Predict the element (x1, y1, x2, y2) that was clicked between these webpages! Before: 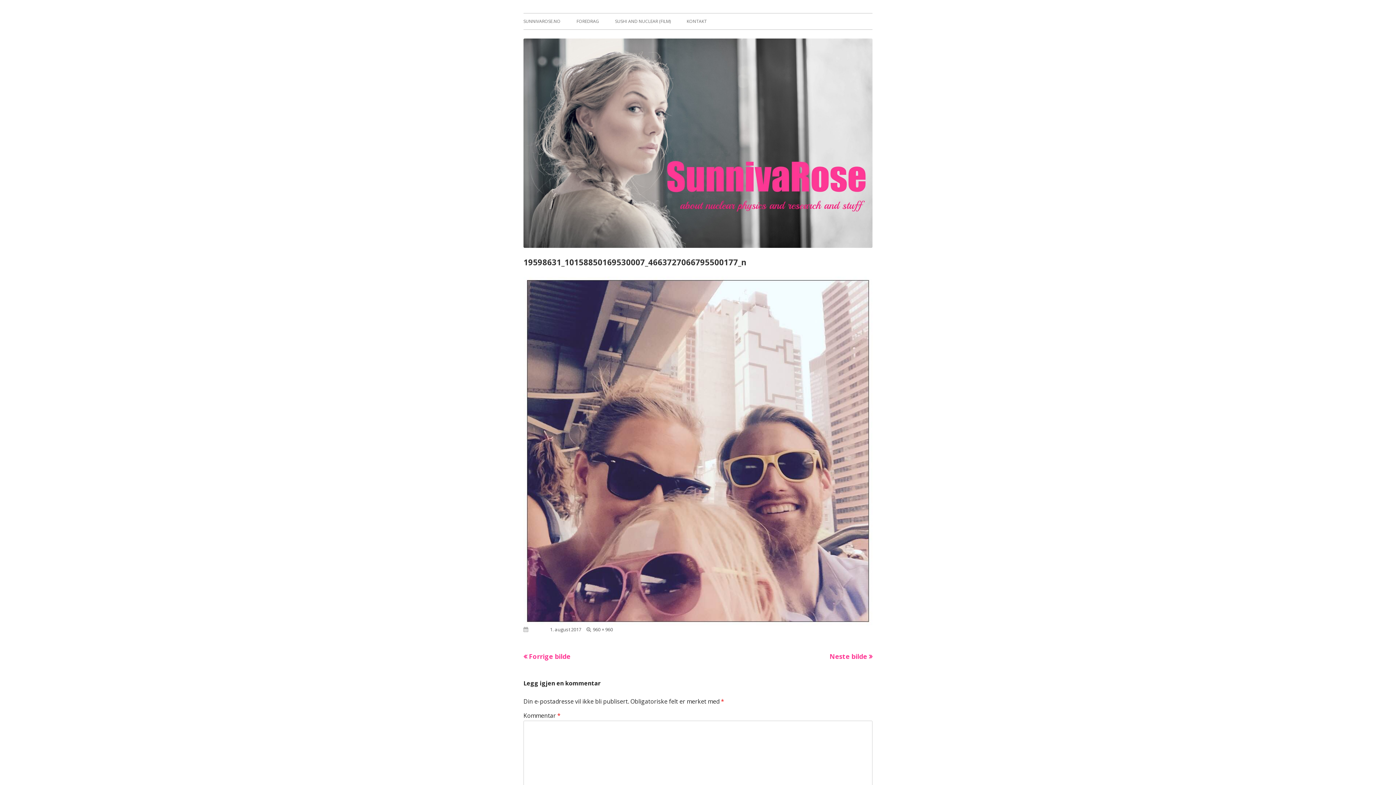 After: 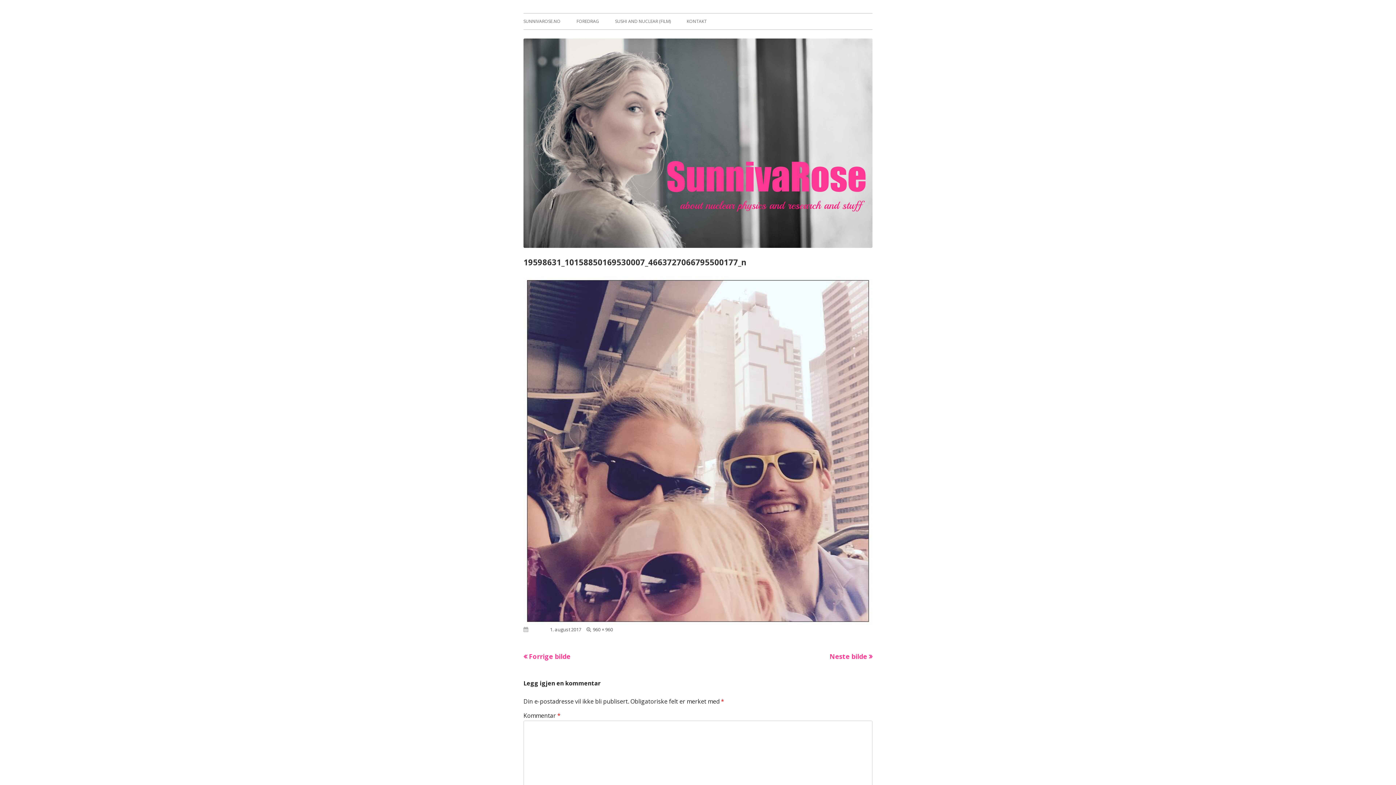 Action: bbox: (550, 626, 581, 632) label: 1. august 2017